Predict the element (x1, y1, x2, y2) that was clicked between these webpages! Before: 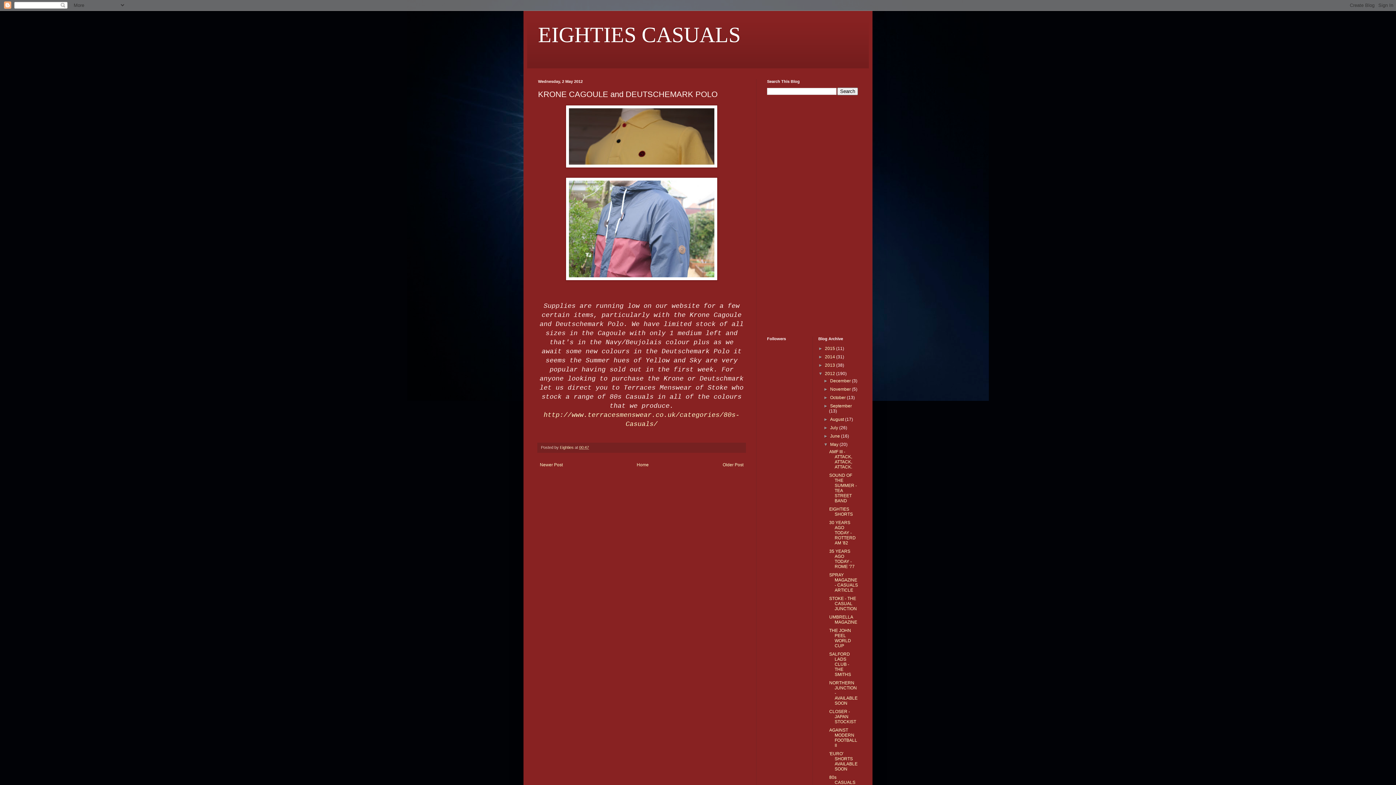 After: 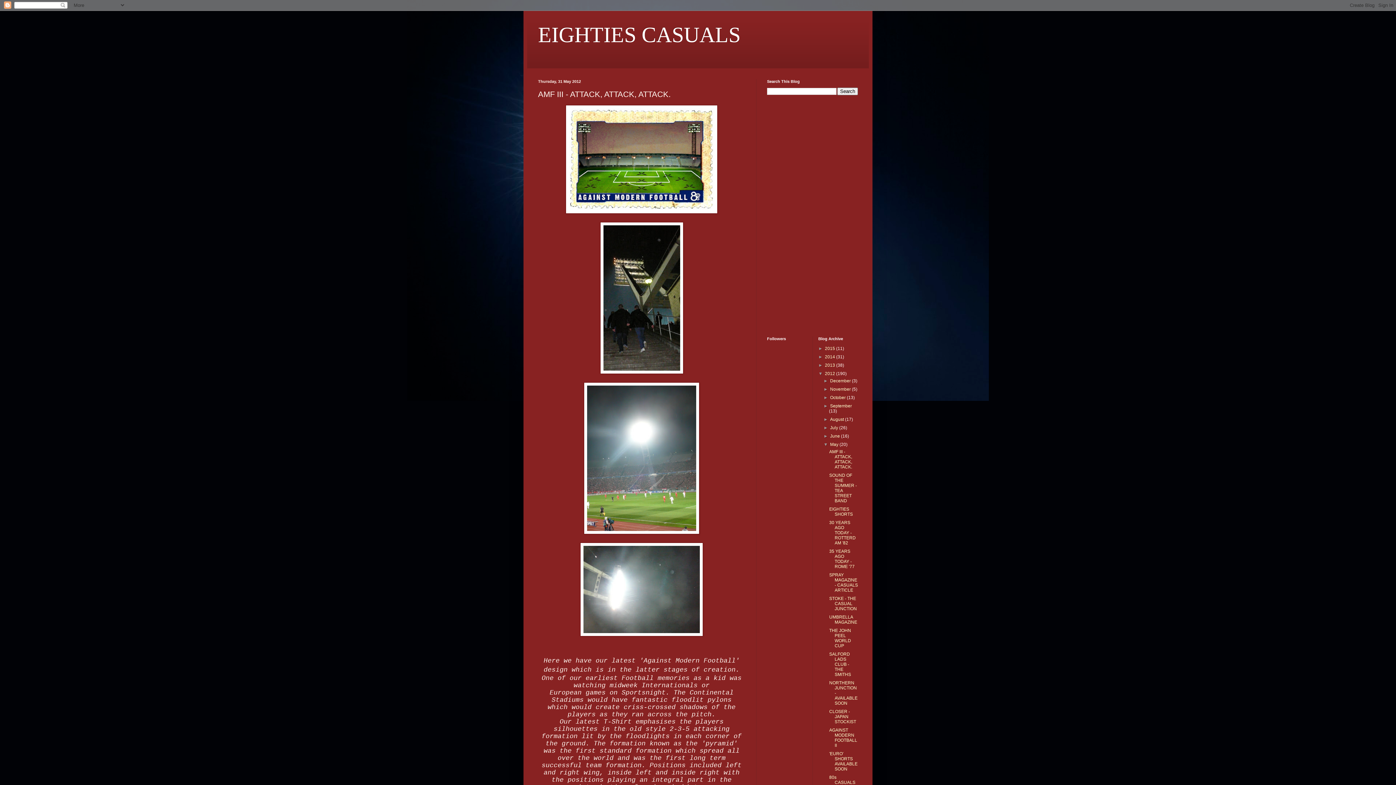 Action: label: AMF III - ATTACK, ATTACK, ATTACK. bbox: (829, 449, 852, 469)